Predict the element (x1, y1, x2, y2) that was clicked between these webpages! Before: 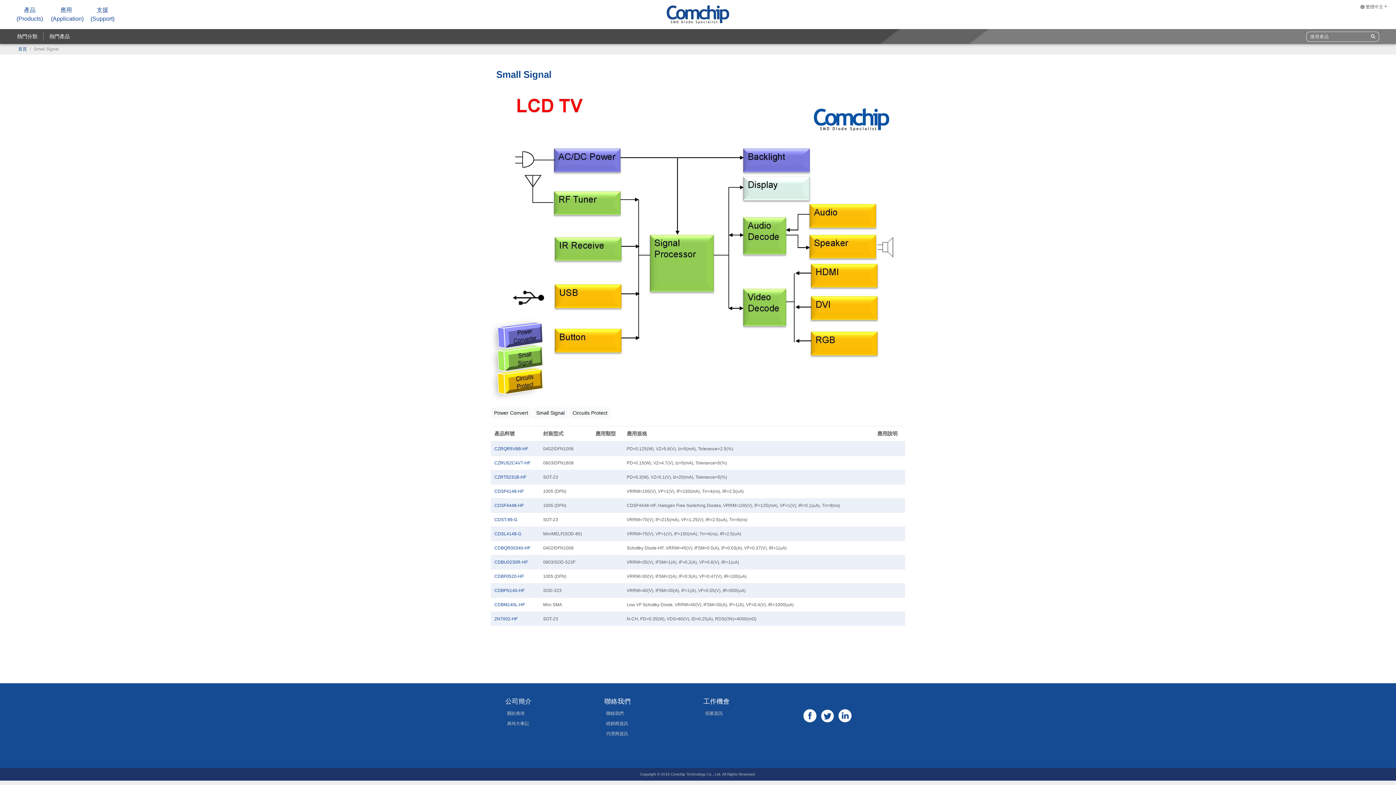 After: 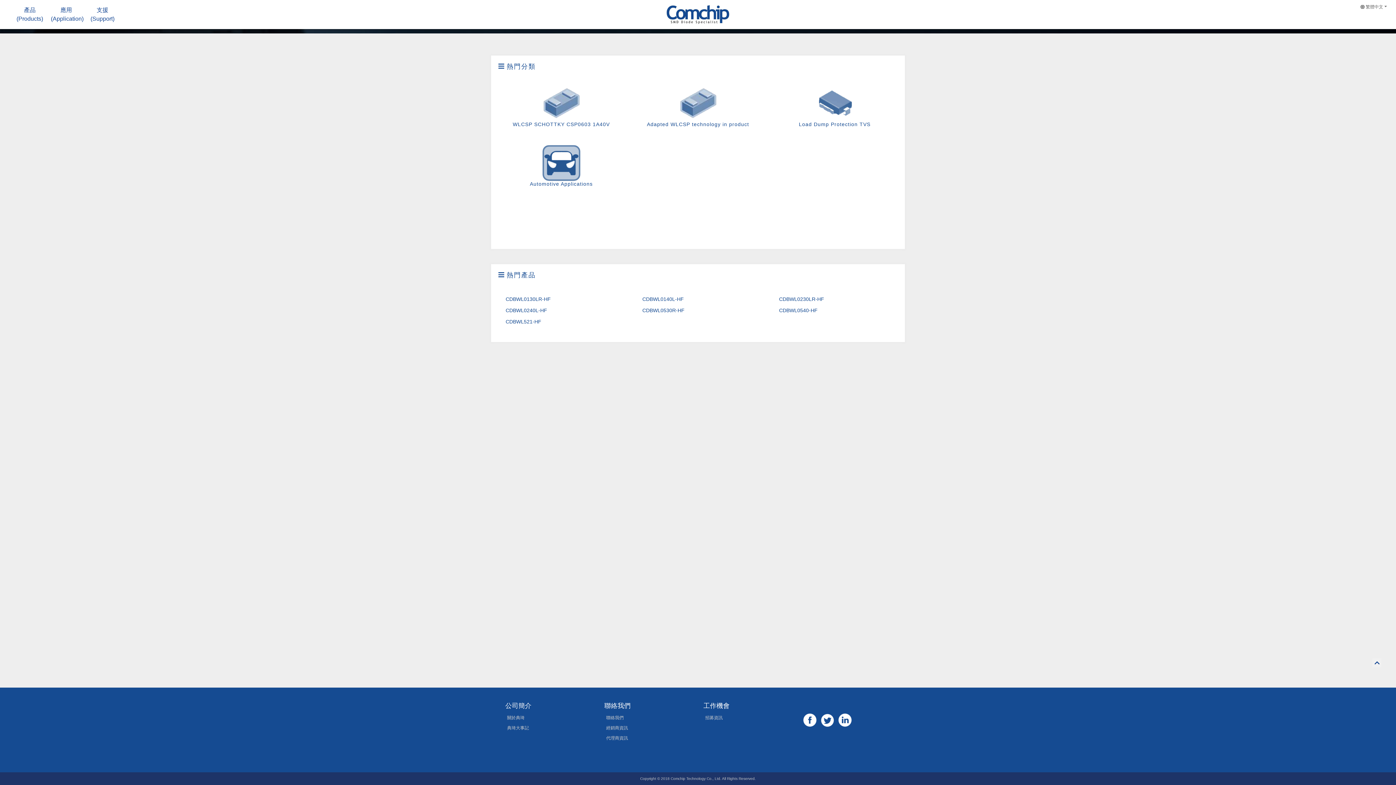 Action: bbox: (11, 32, 43, 40) label: 熱門分類